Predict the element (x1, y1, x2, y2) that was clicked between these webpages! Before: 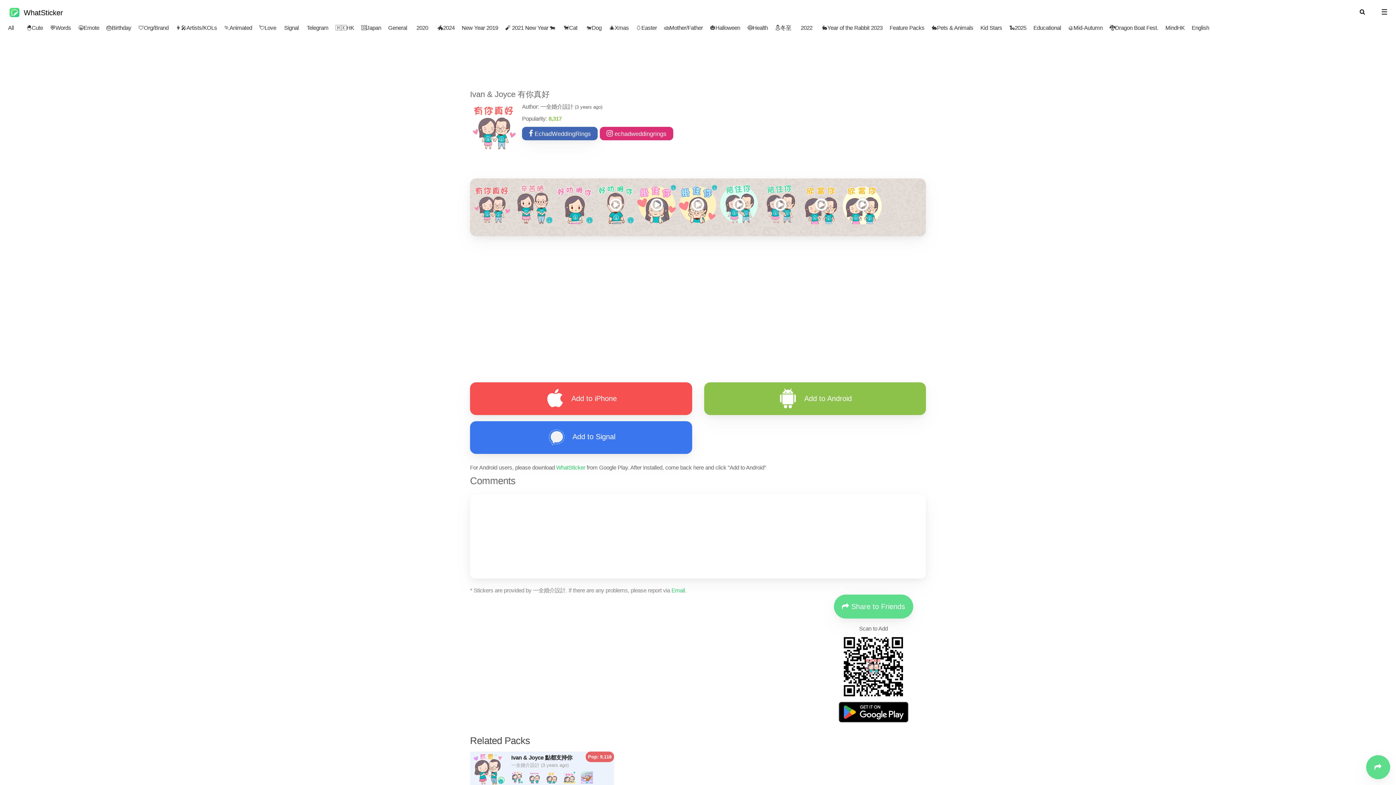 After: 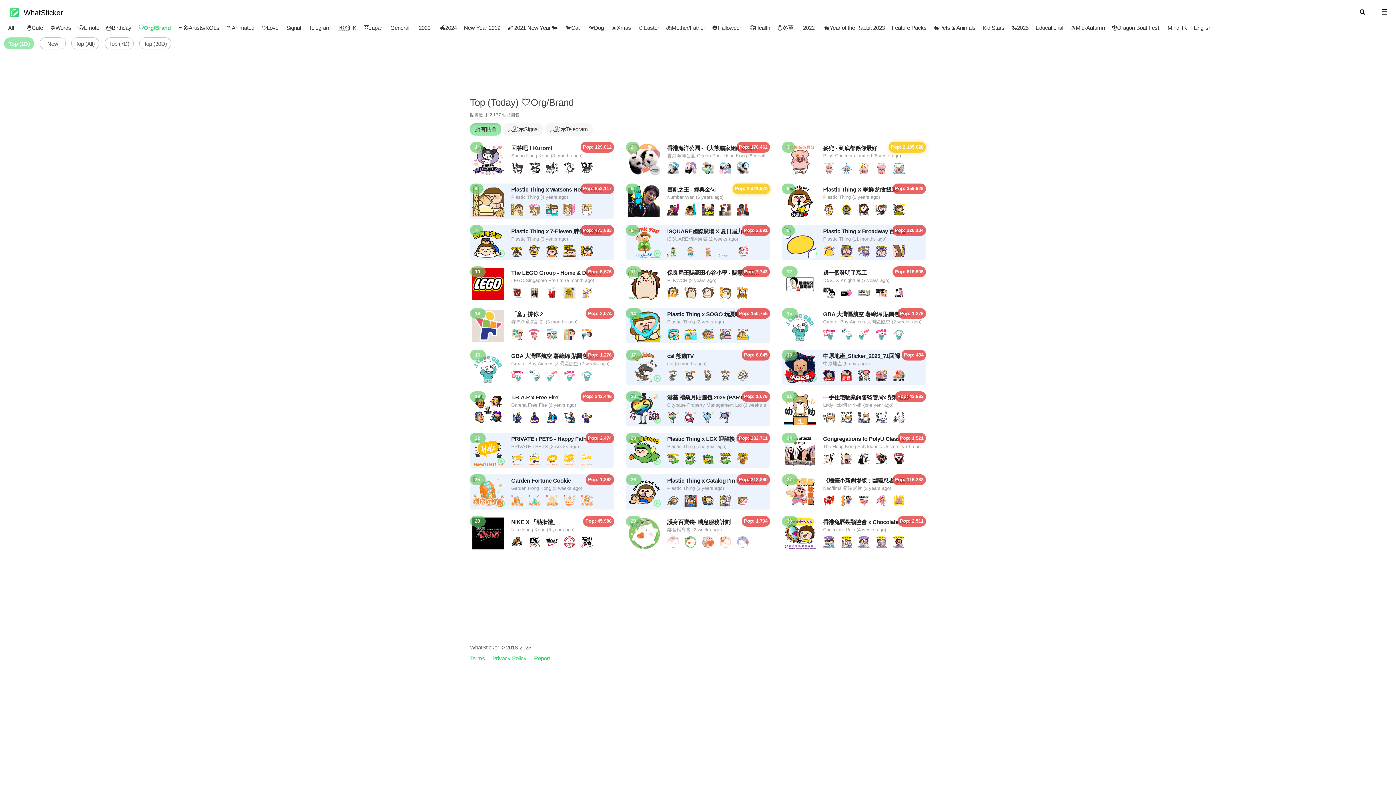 Action: bbox: (123, 18, 155, 32) label: 🛡️Org/Brand